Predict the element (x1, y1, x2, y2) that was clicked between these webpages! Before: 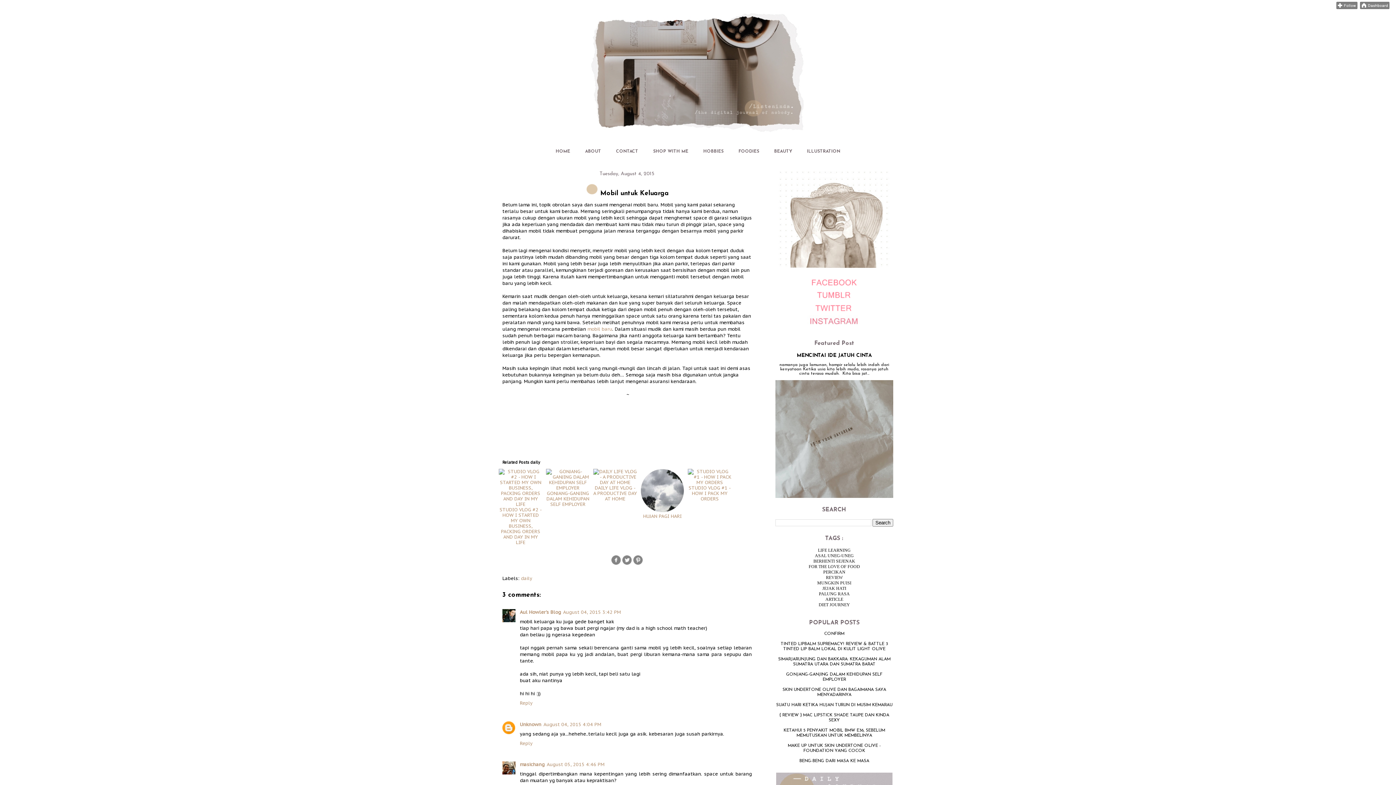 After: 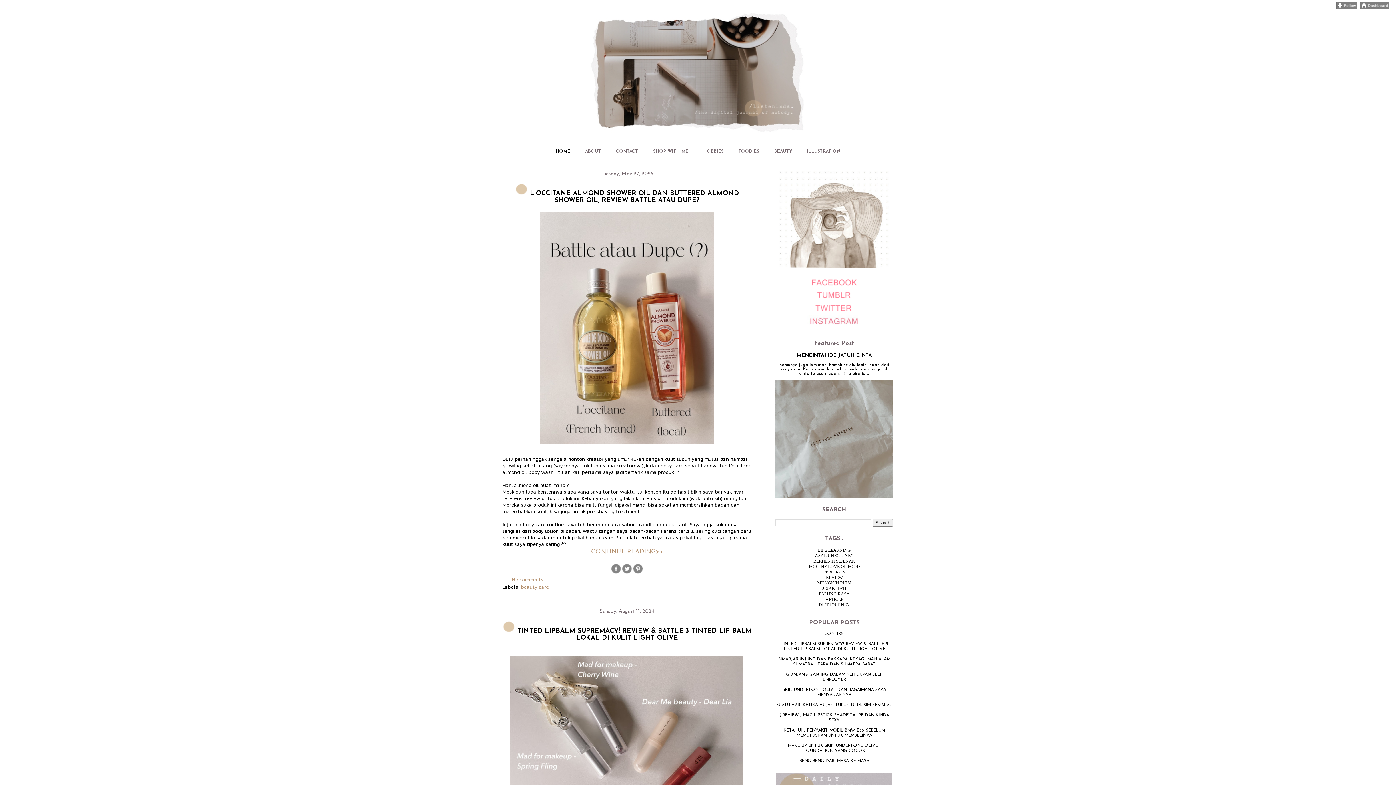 Action: label: HOME bbox: (548, 145, 576, 157)